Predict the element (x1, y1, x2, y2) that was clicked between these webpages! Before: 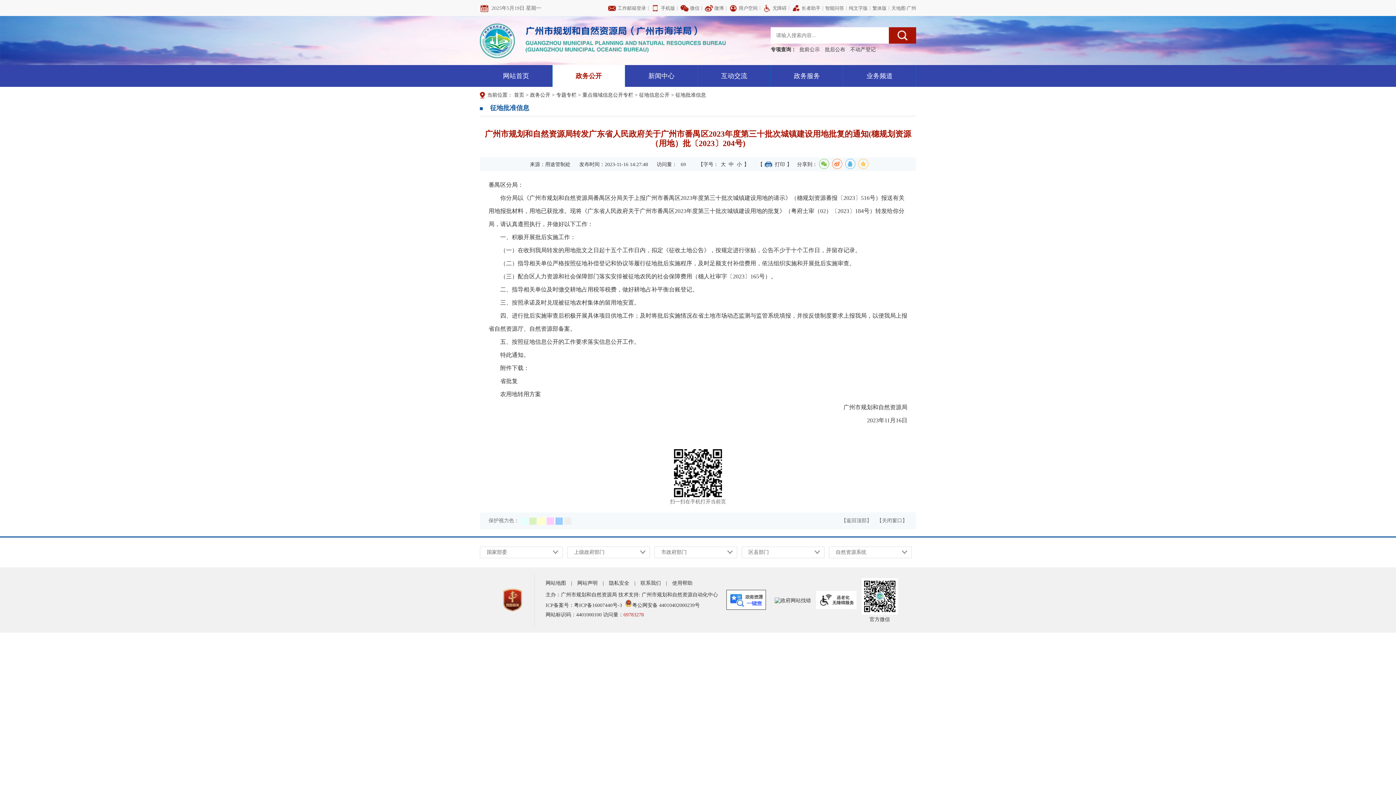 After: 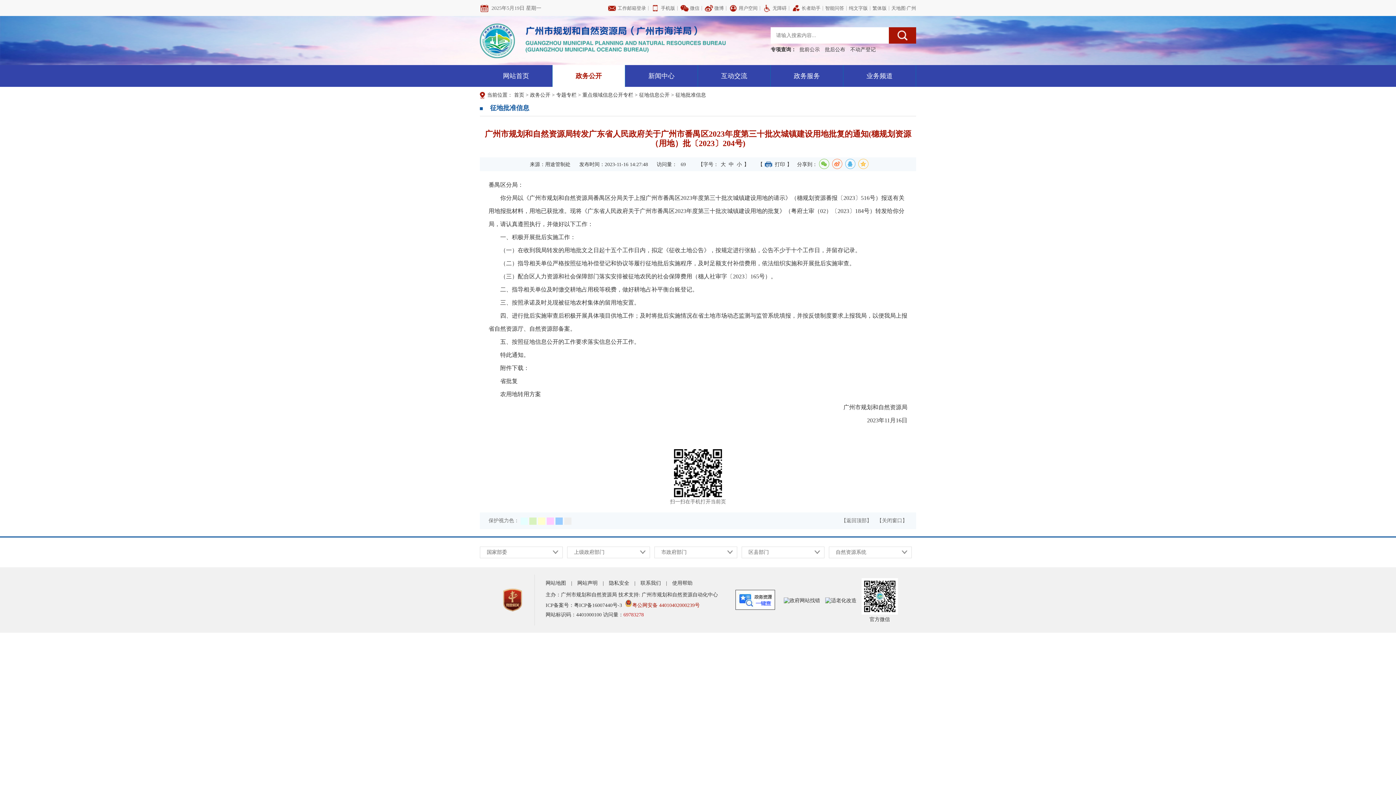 Action: bbox: (625, 602, 700, 608) label: 粤公网安备 44010402000239号